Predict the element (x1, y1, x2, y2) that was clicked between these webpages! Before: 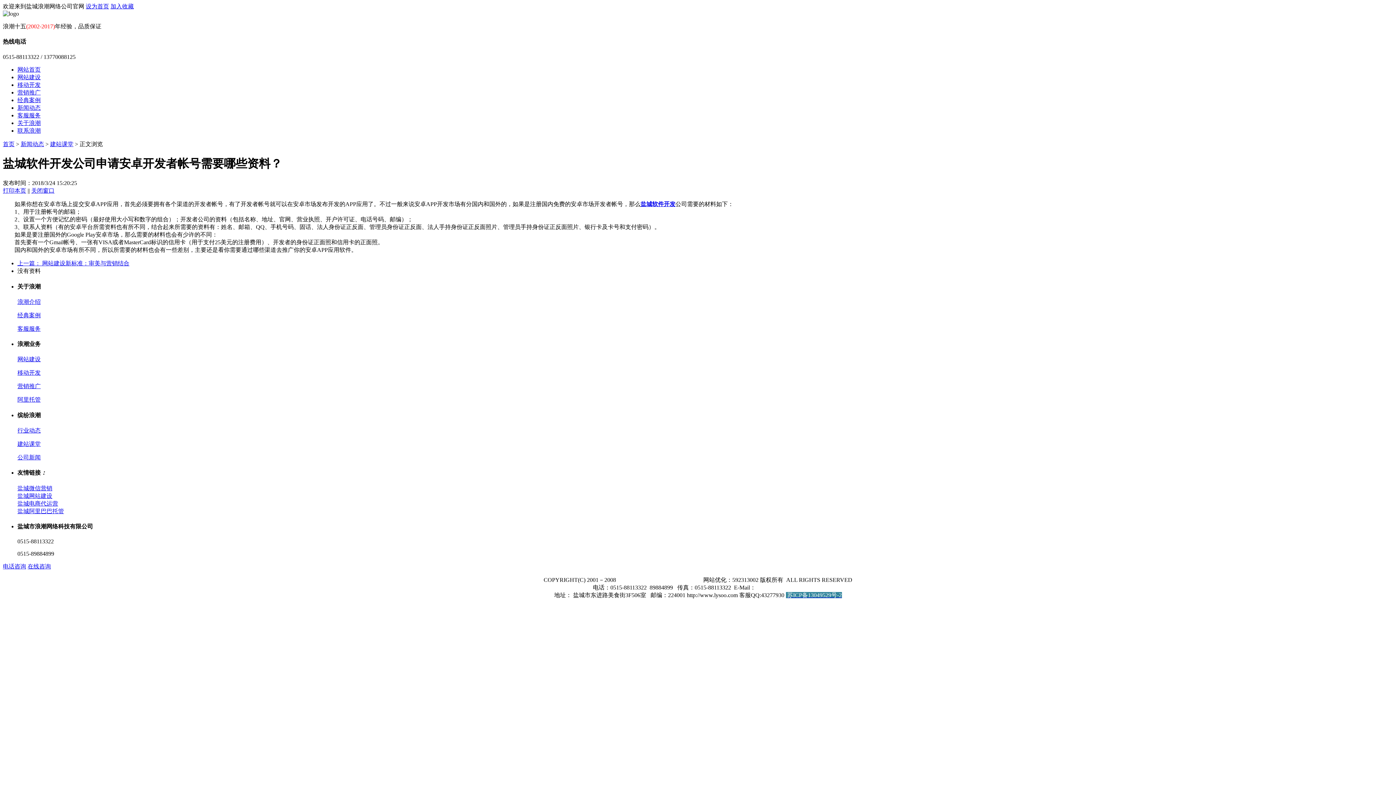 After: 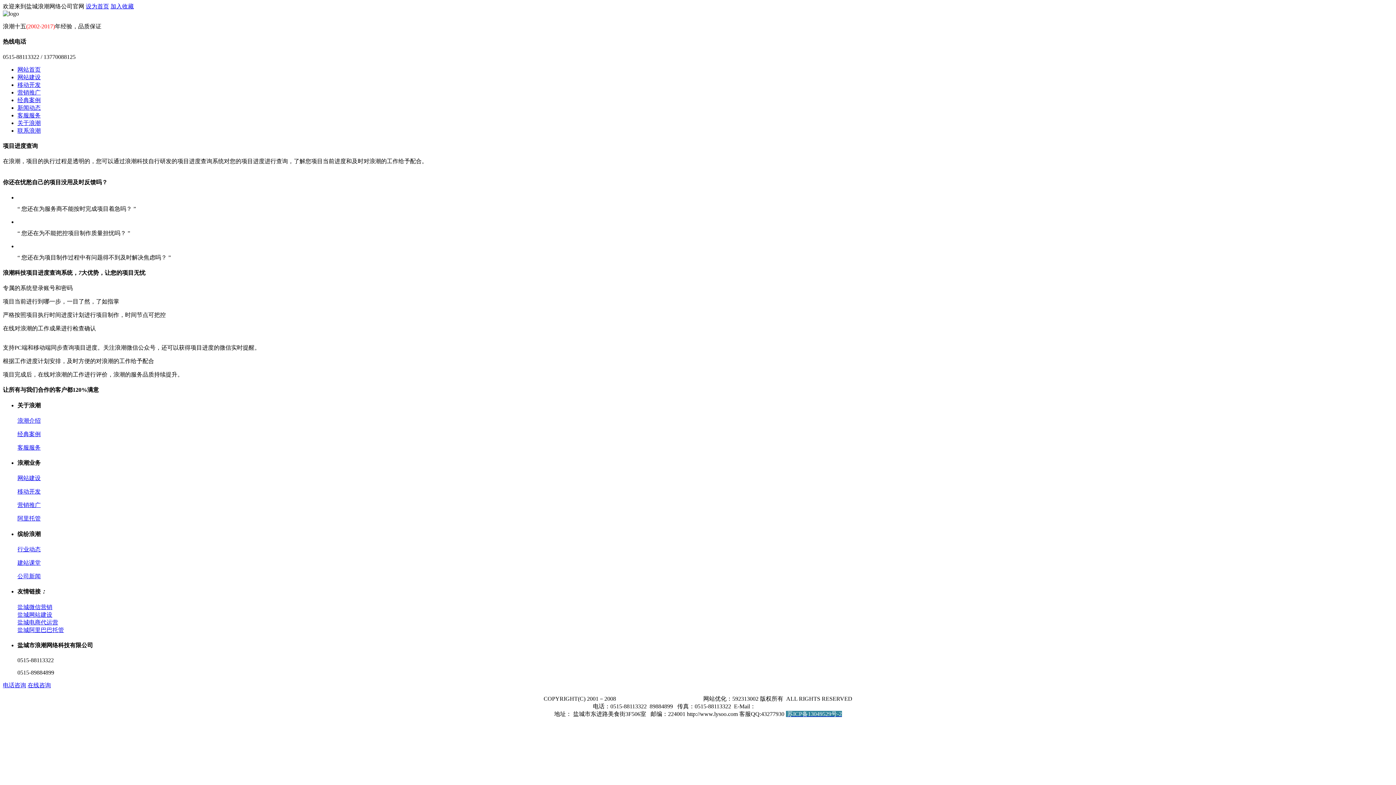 Action: label: 客服服务 bbox: (17, 325, 40, 331)